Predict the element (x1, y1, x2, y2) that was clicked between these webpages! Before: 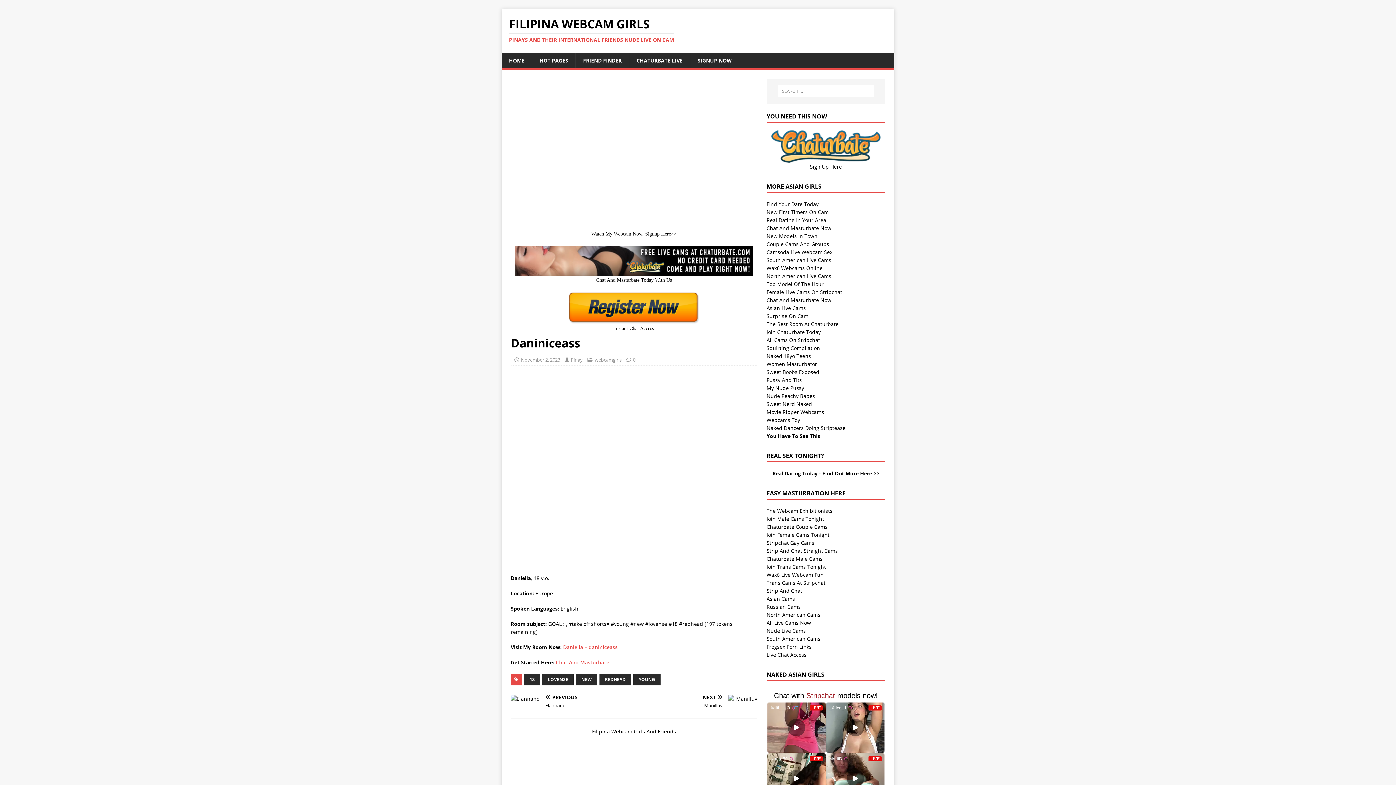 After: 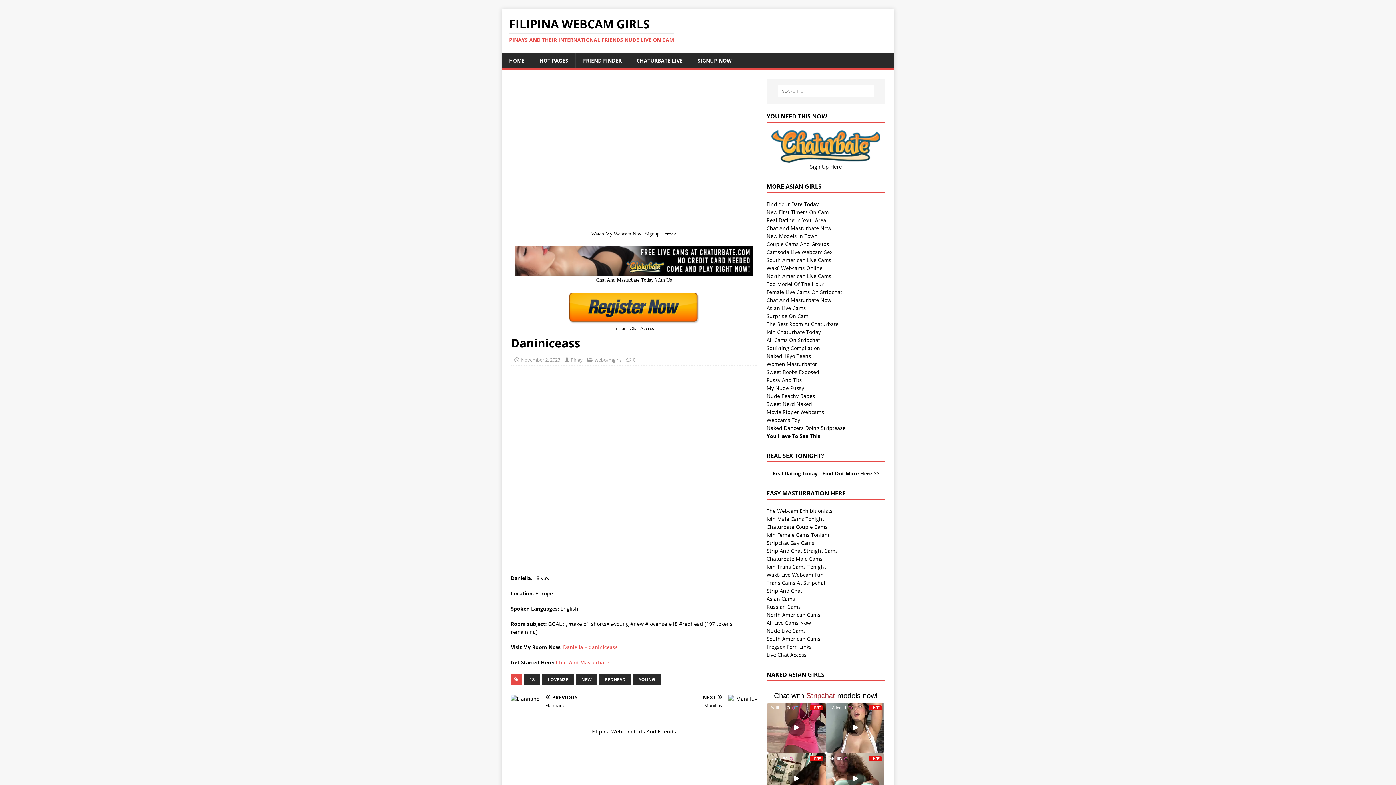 Action: bbox: (556, 659, 609, 666) label: Chat And Masturbate